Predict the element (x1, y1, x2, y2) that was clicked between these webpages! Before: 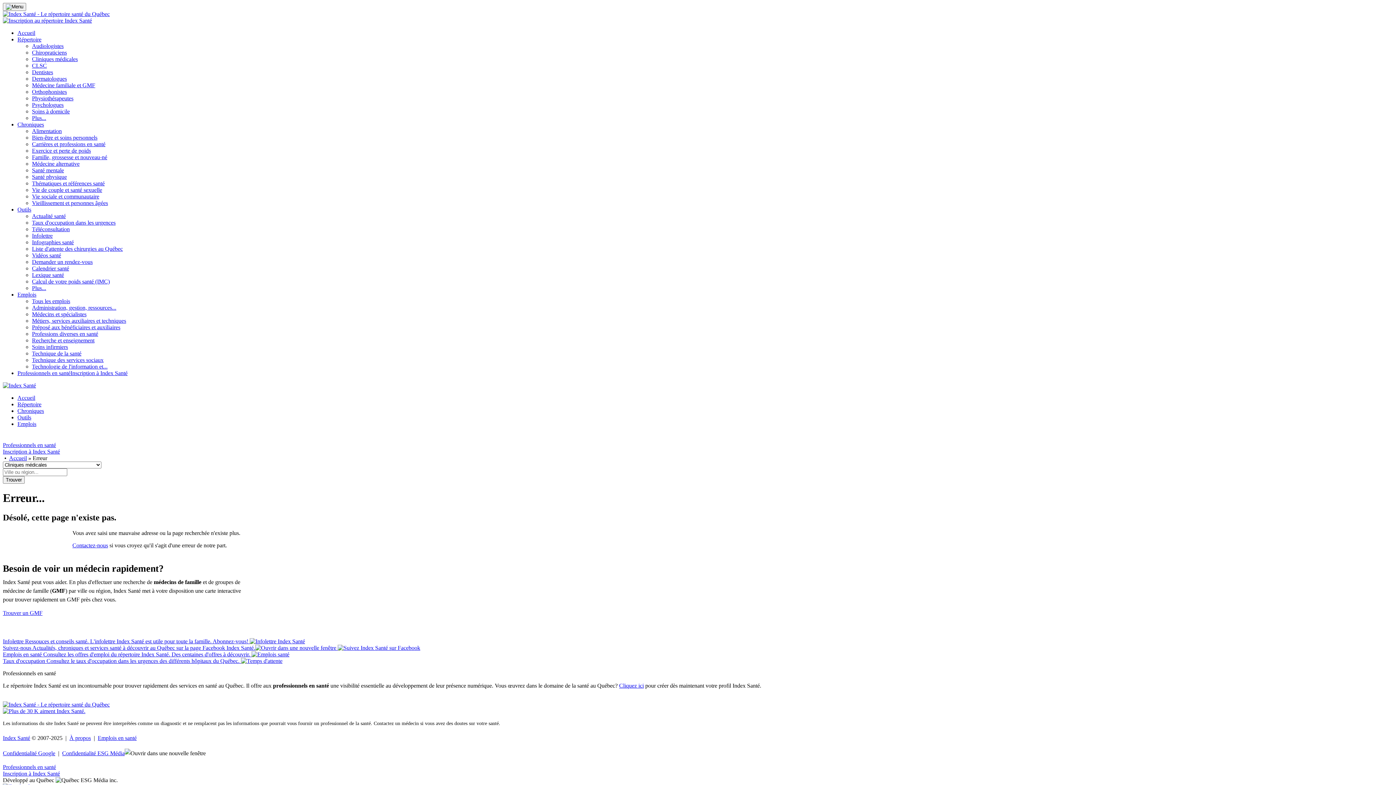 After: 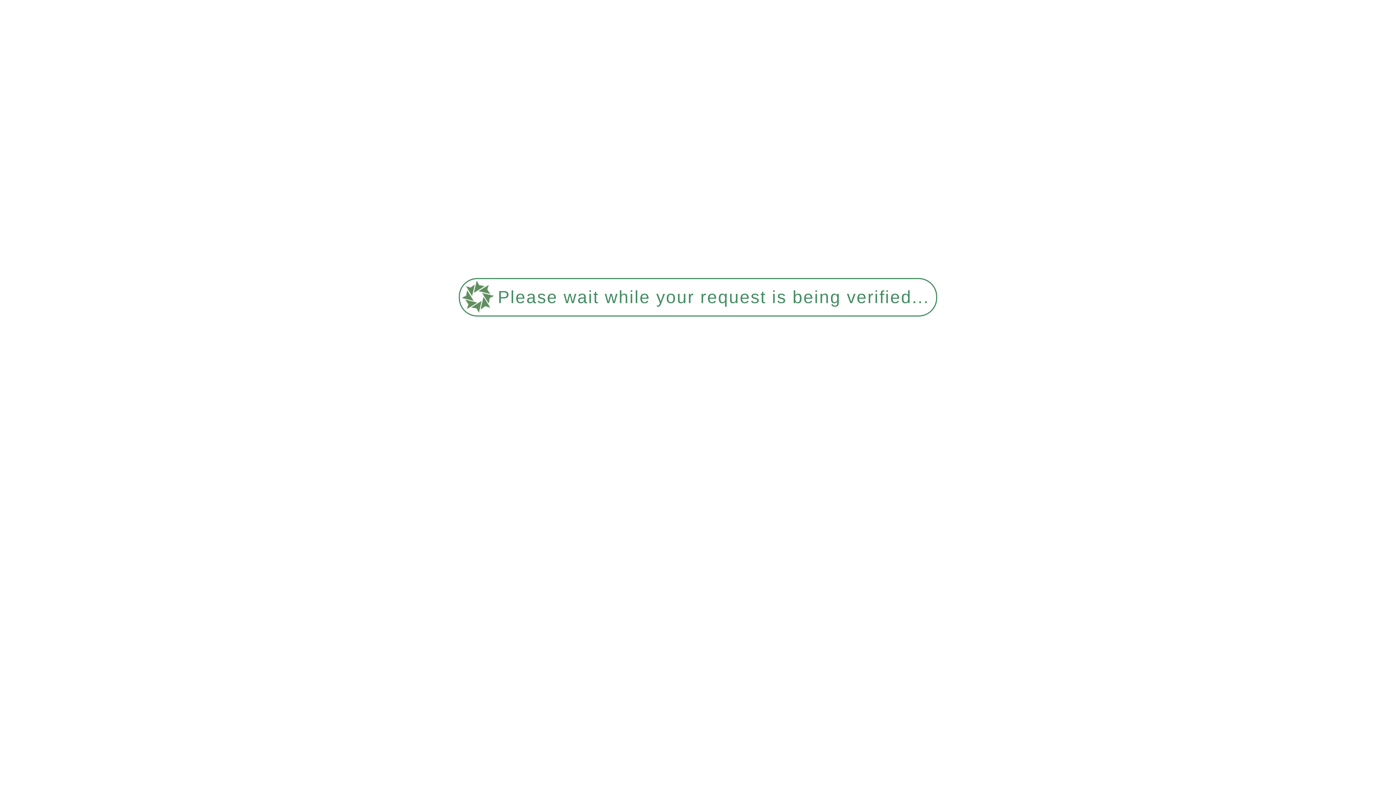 Action: bbox: (32, 42, 63, 49) label: Audiologistes